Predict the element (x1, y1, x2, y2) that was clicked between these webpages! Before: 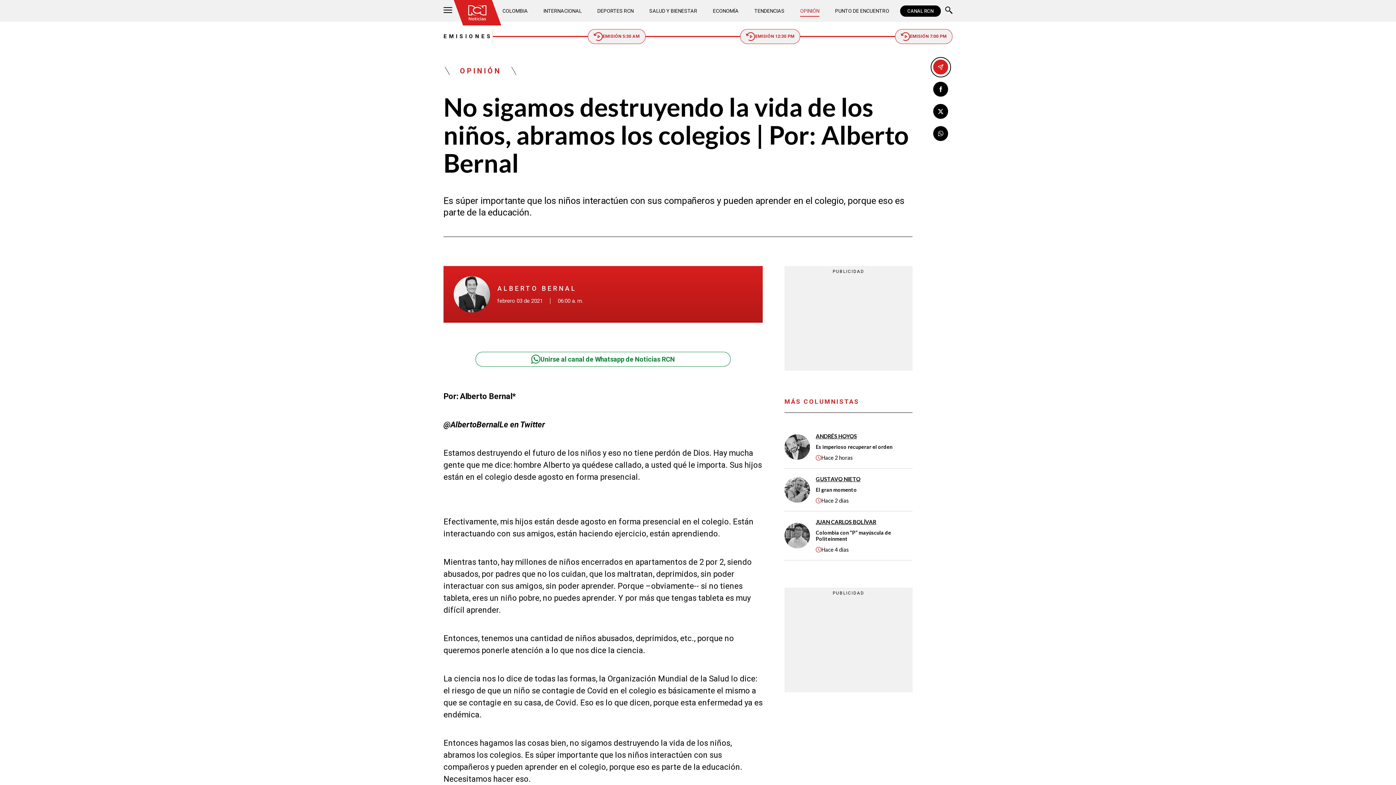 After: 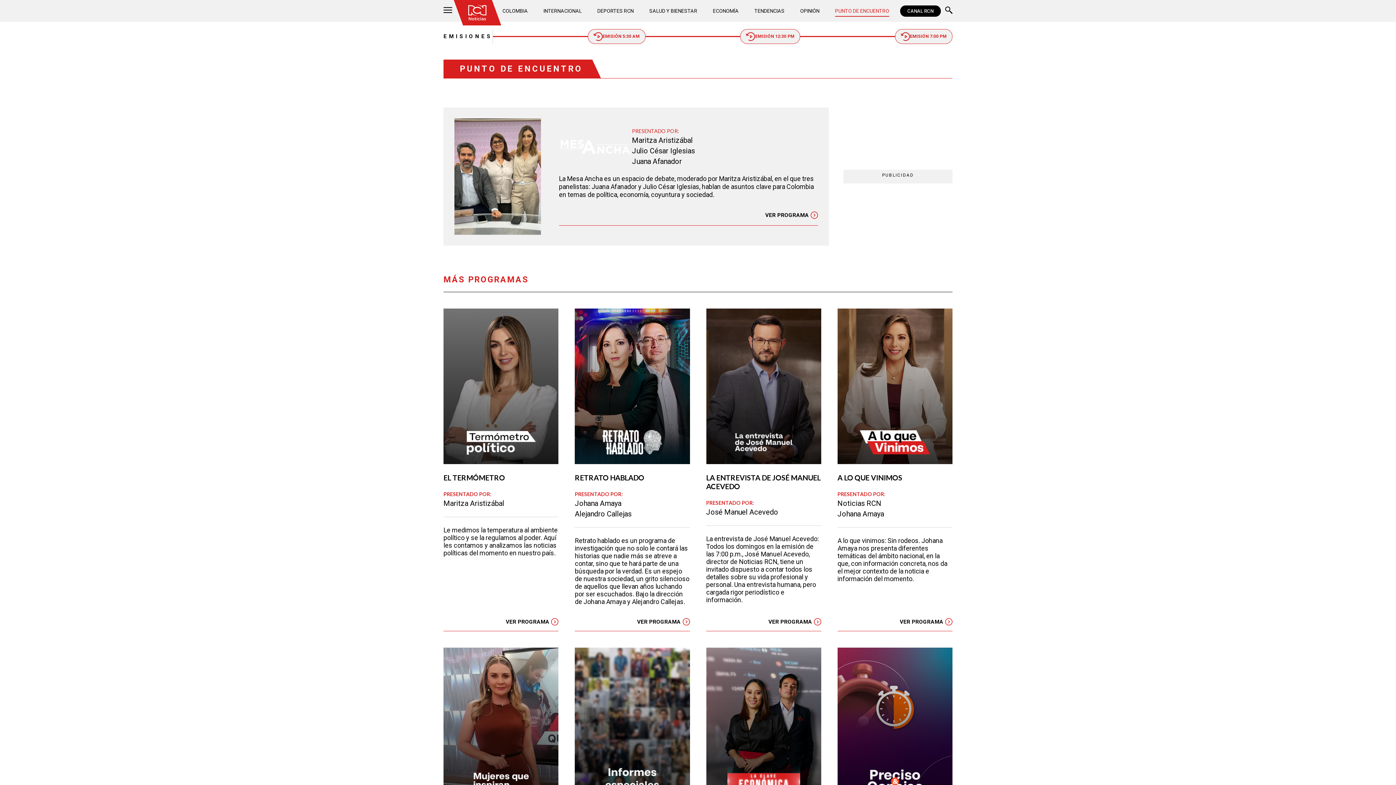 Action: bbox: (835, 5, 889, 16) label: PUNTO DE ENCUENTRO